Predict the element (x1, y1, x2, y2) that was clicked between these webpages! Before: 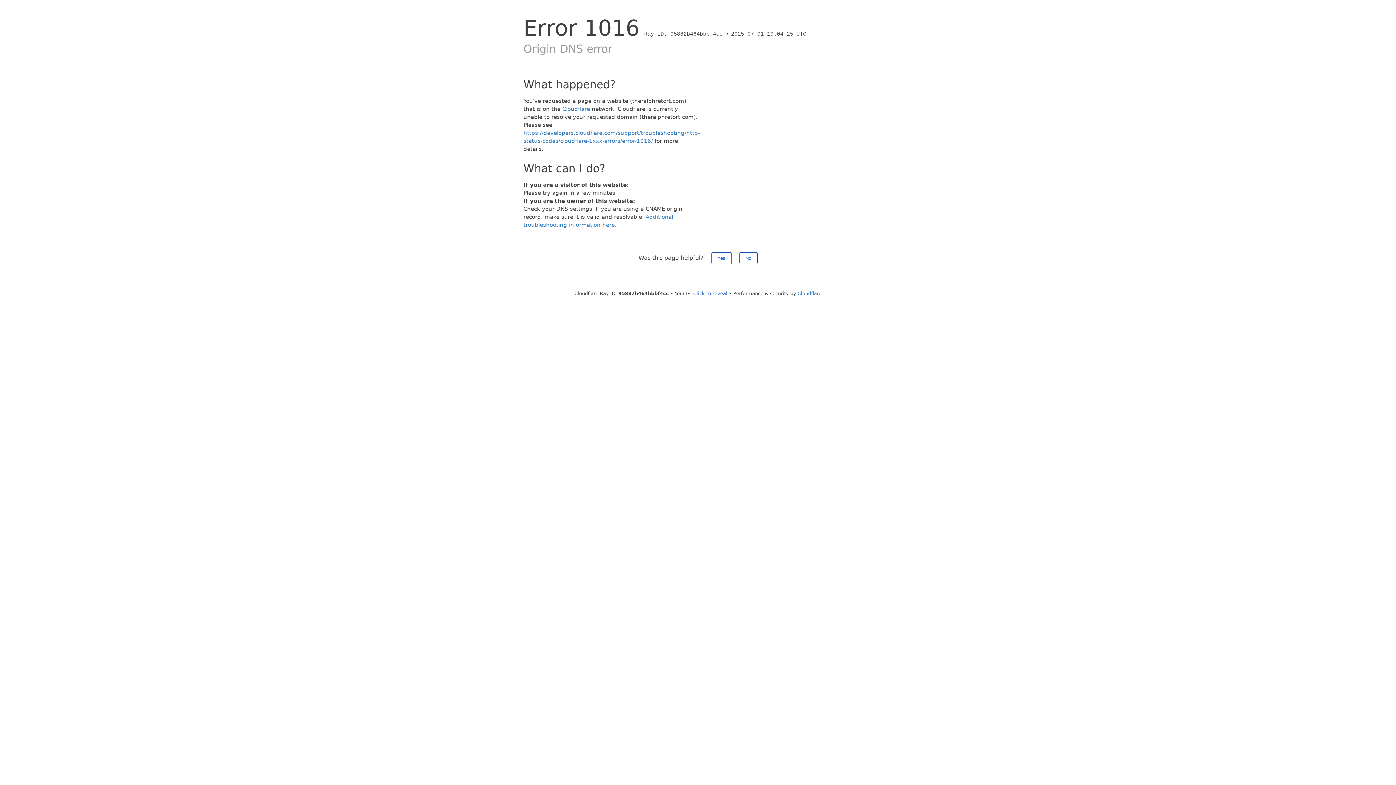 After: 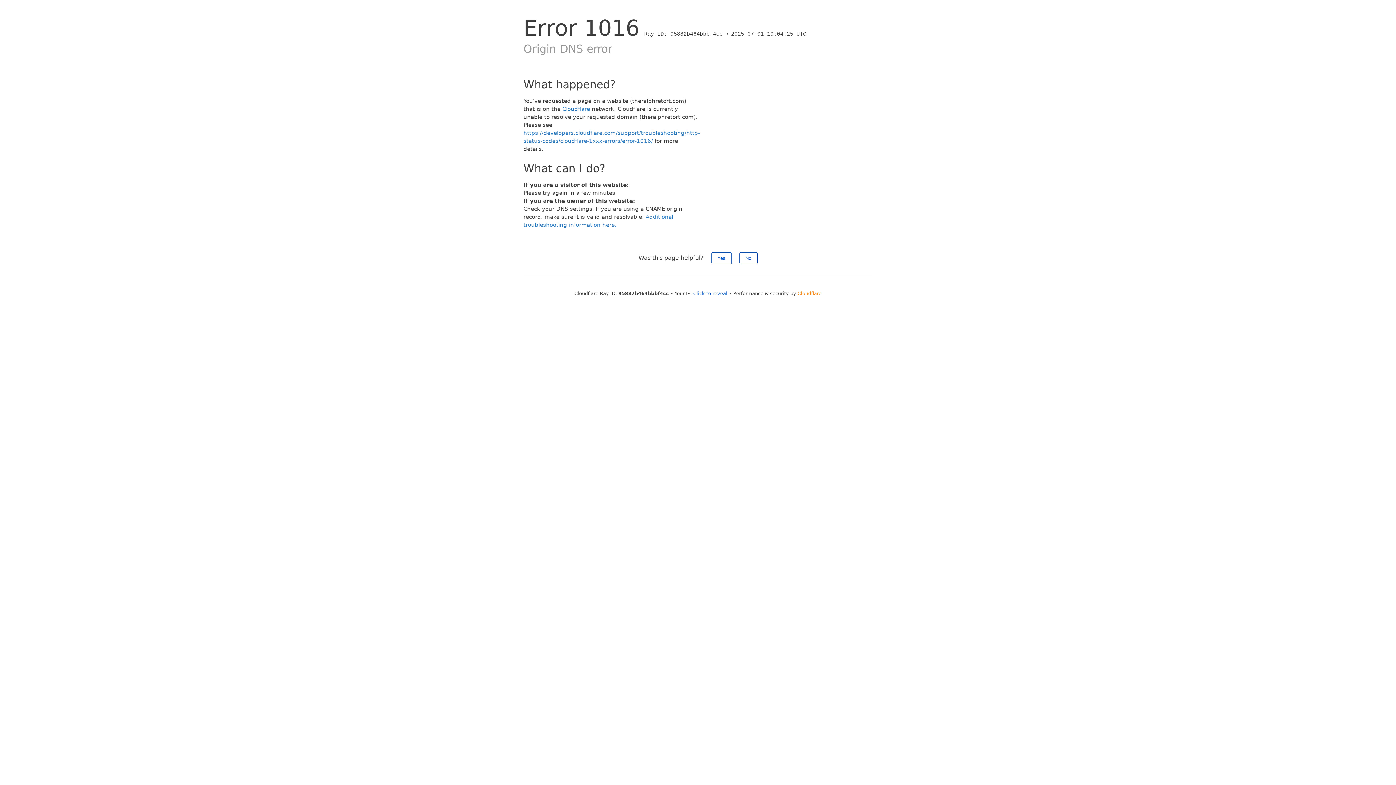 Action: label: Cloudflare bbox: (797, 290, 821, 296)